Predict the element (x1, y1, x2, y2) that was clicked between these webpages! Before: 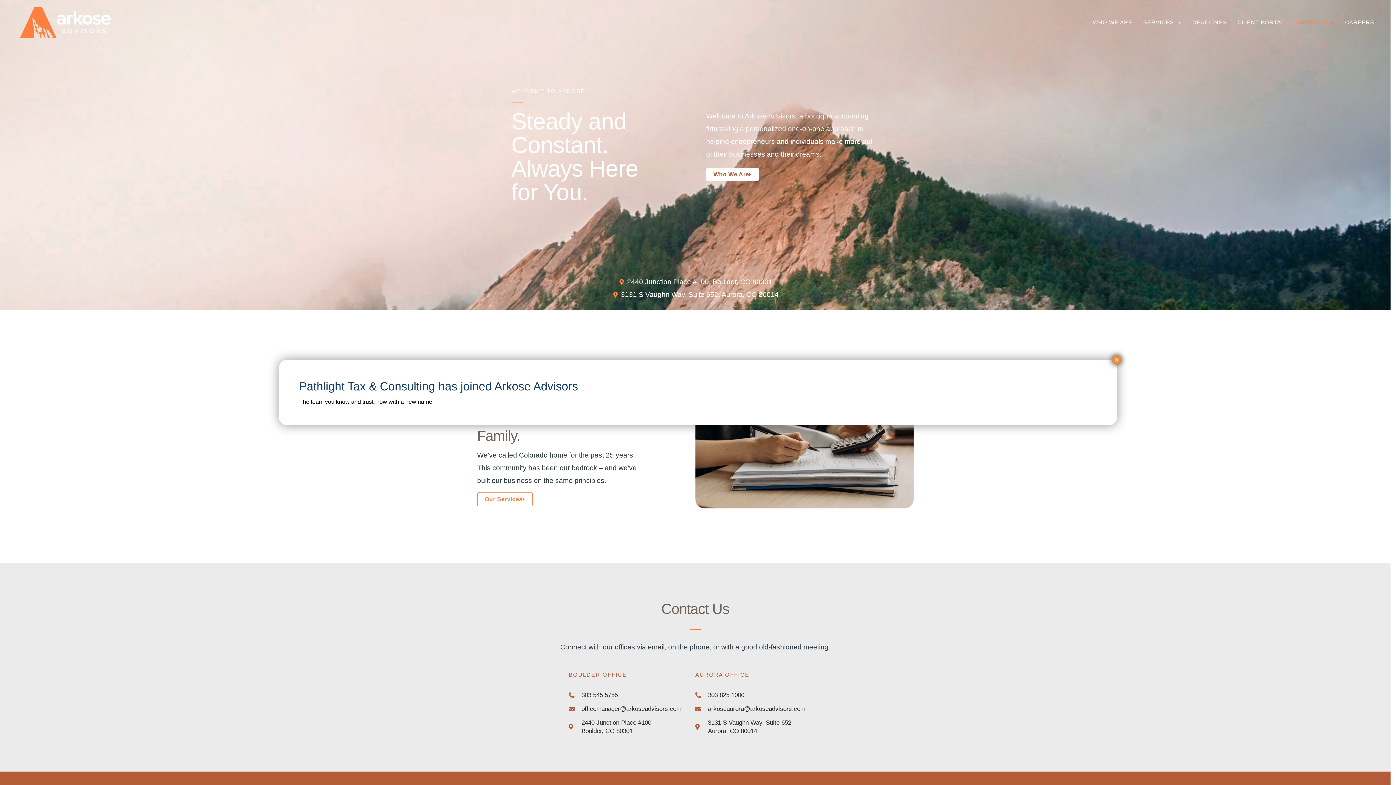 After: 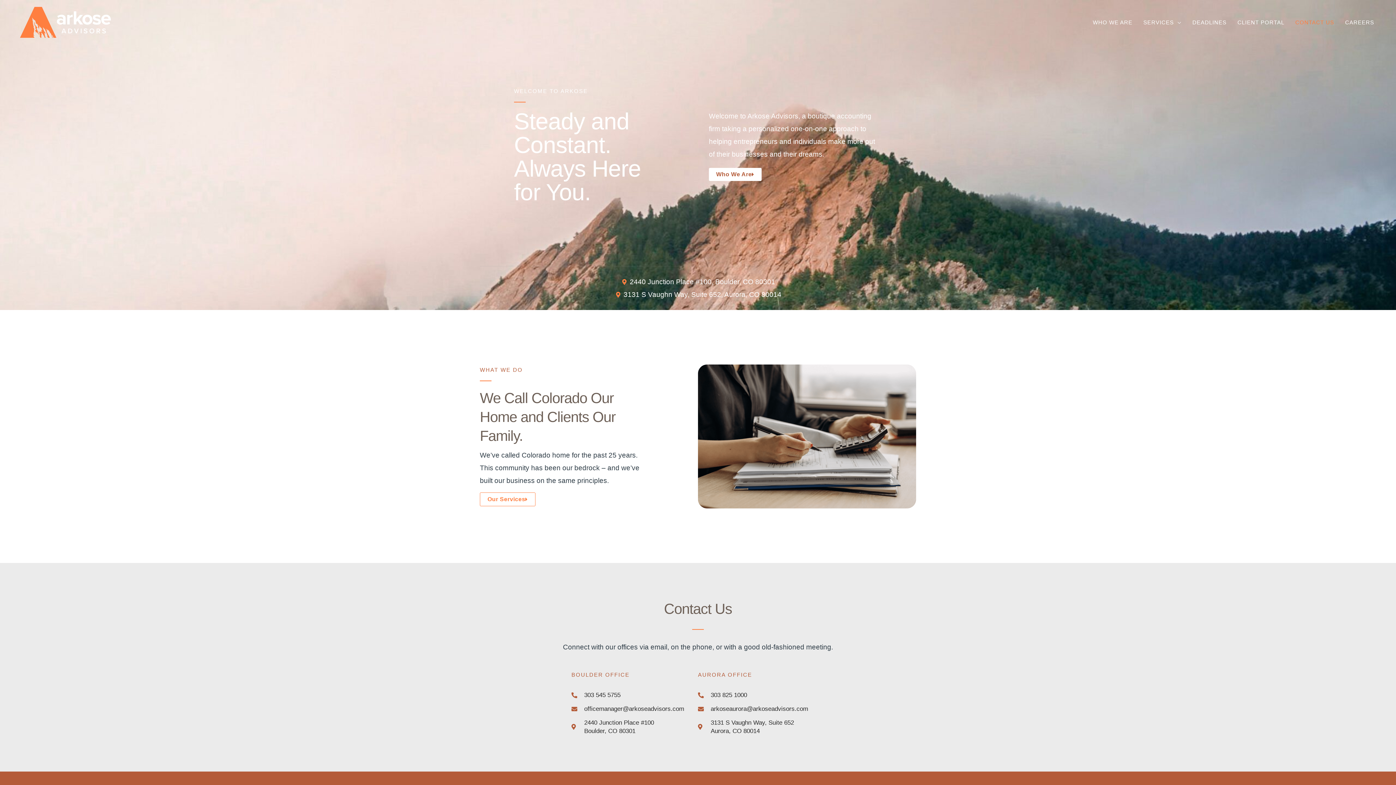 Action: bbox: (1112, 355, 1121, 364) label: Close